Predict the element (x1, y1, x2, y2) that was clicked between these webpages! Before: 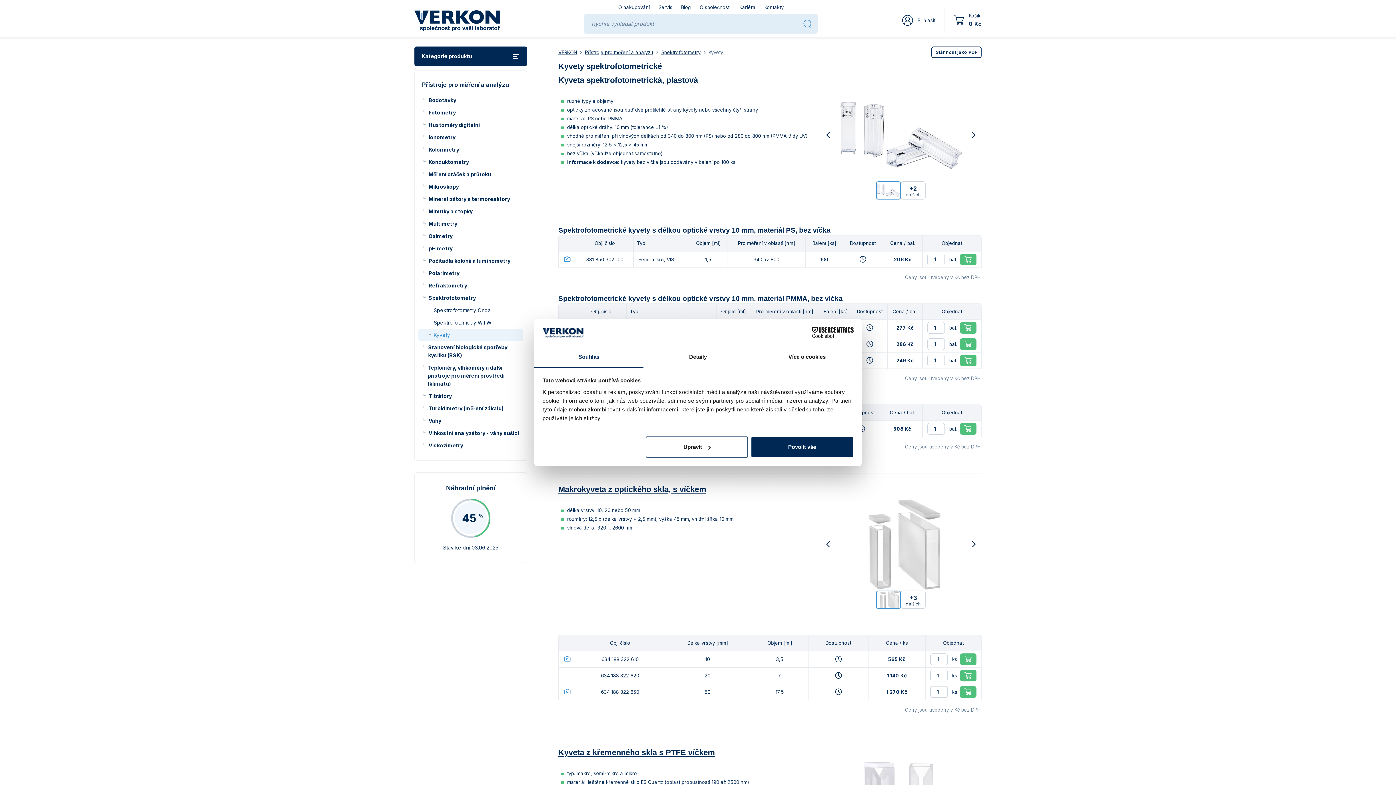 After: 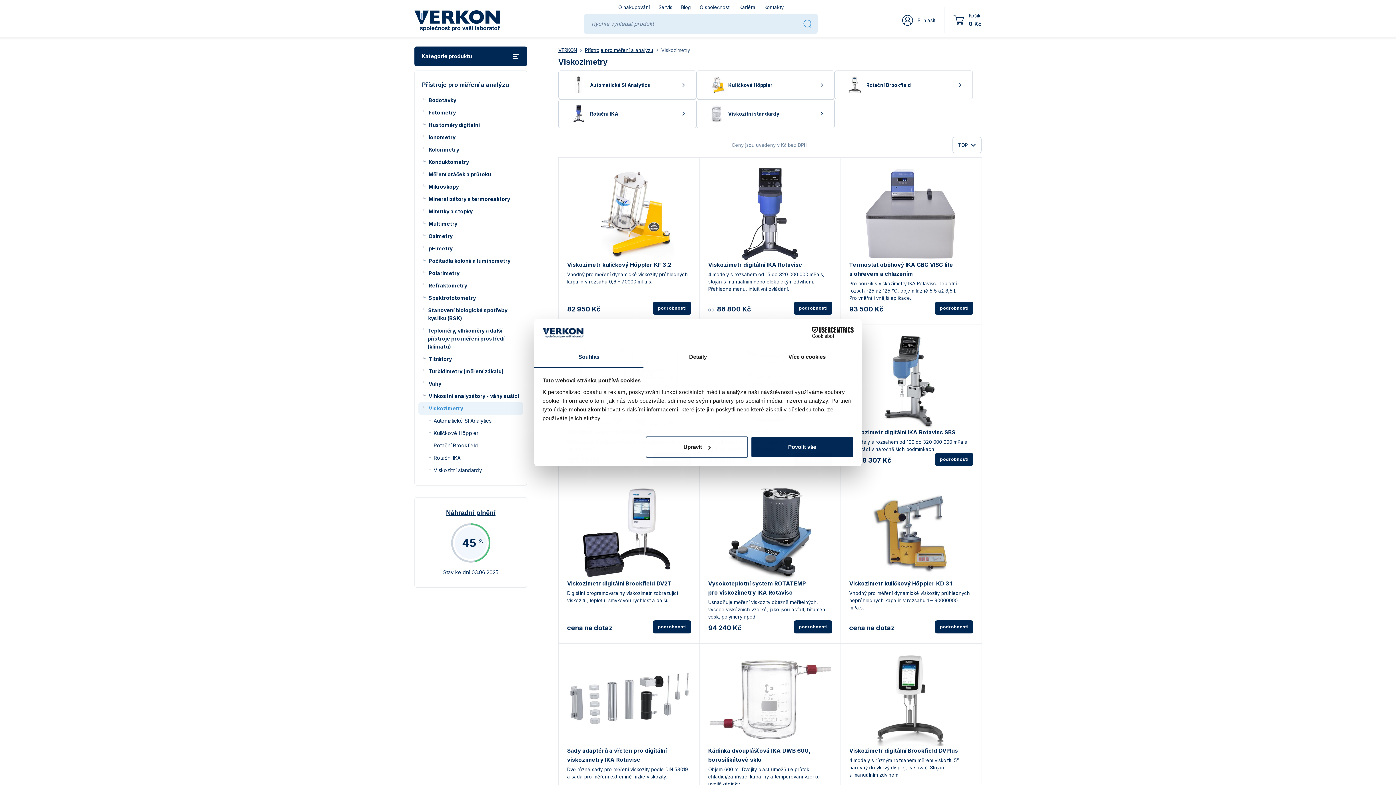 Action: bbox: (418, 439, 523, 452) label: Viskozimetry